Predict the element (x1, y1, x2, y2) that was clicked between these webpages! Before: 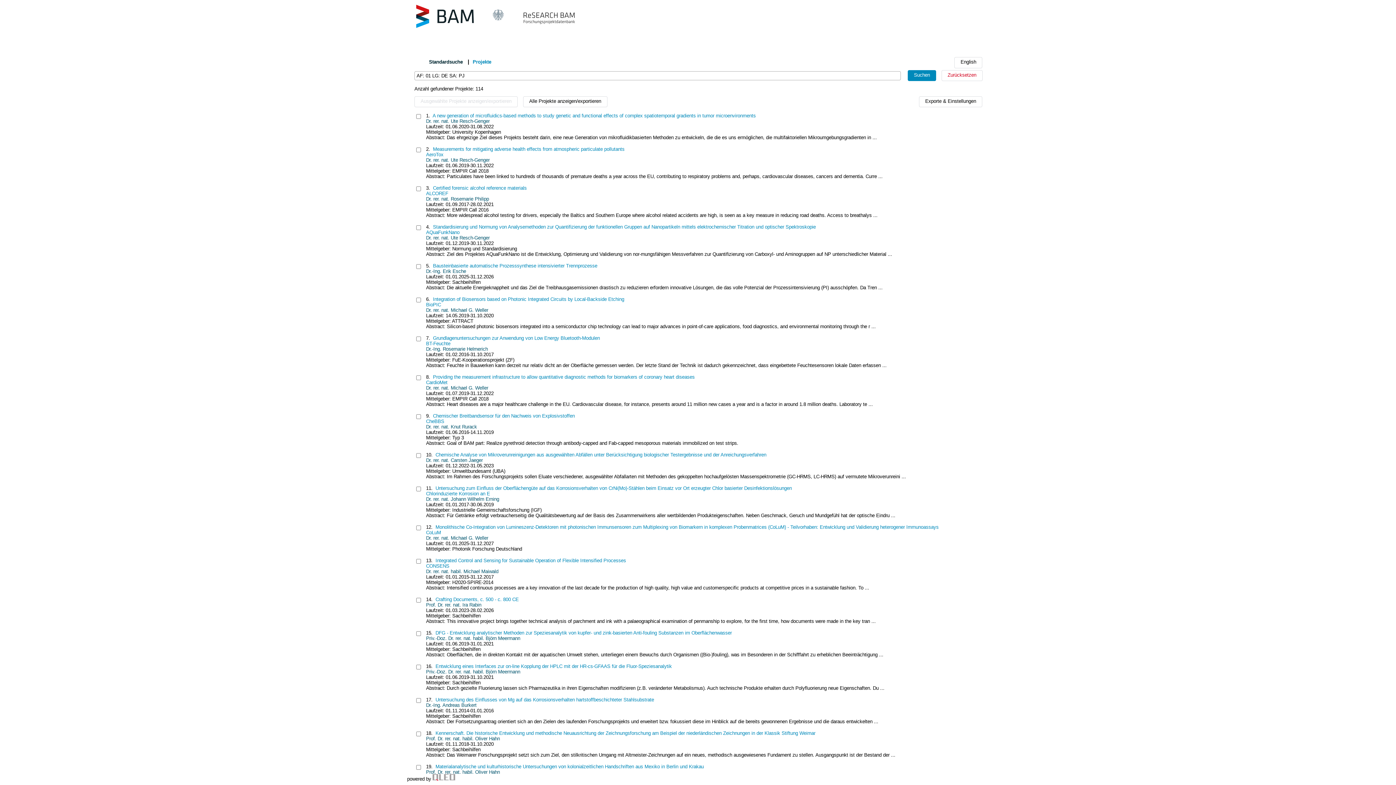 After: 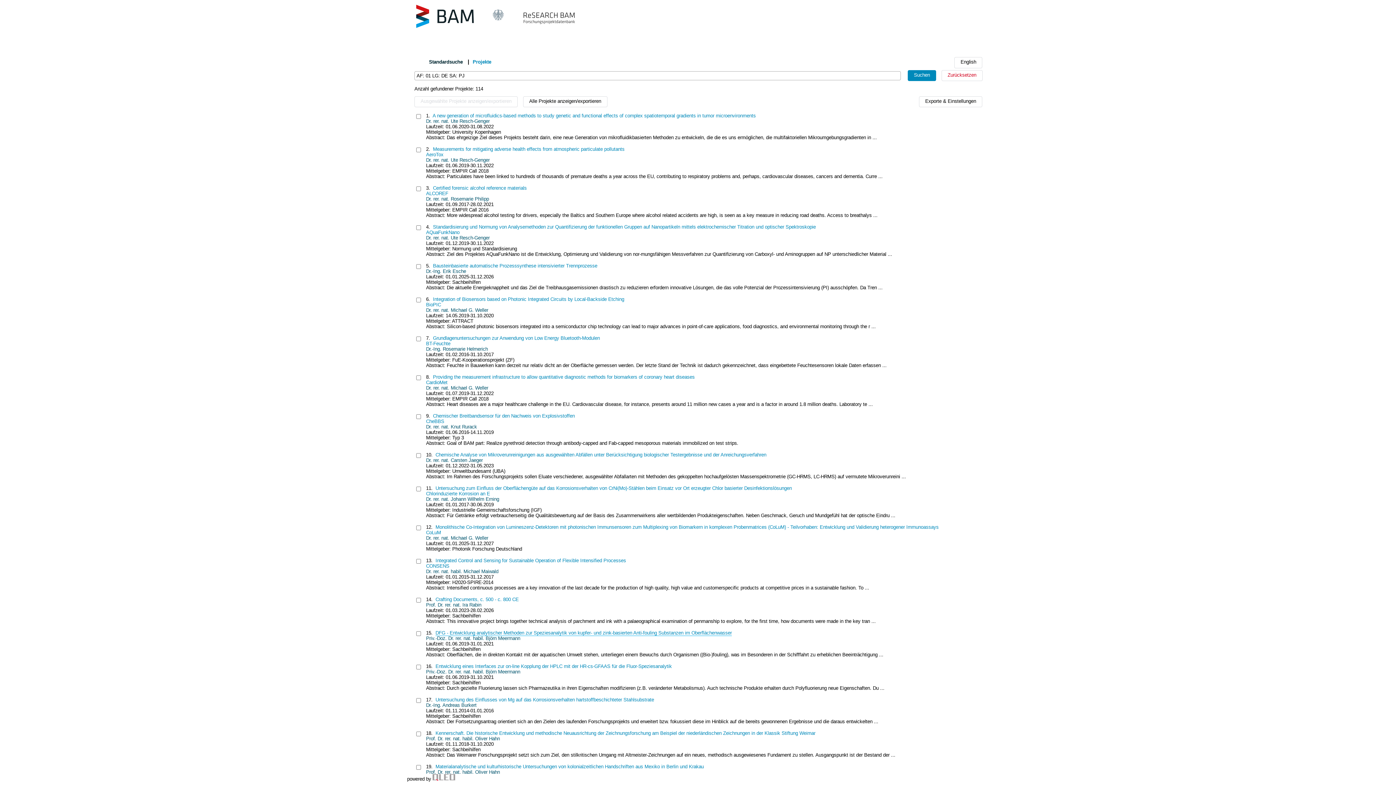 Action: label: DFG - Entwicklung analytischer Methoden zur Speziesanalytik von kupfer- und zink-basierten Anti-fouling Substanzen im Oberflächenwasser bbox: (435, 630, 732, 636)